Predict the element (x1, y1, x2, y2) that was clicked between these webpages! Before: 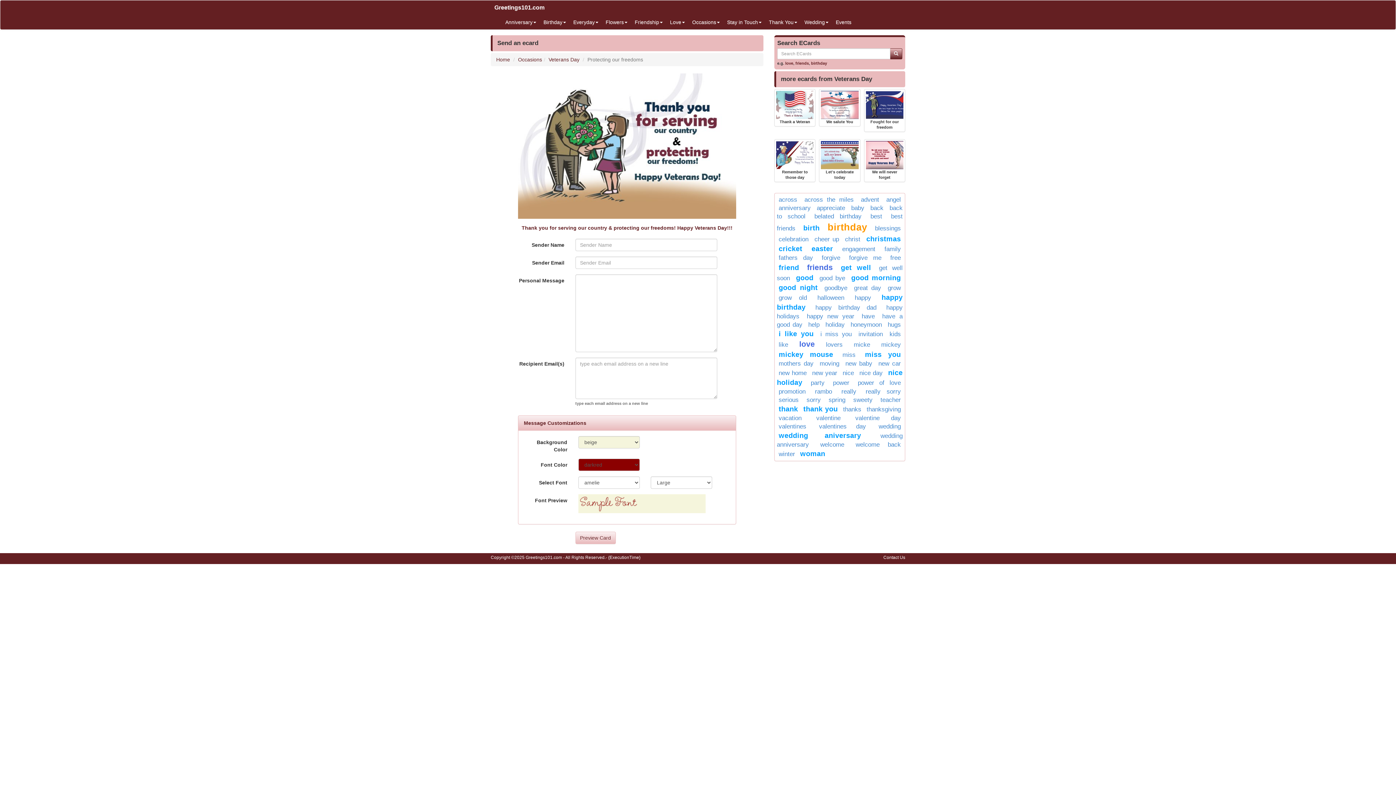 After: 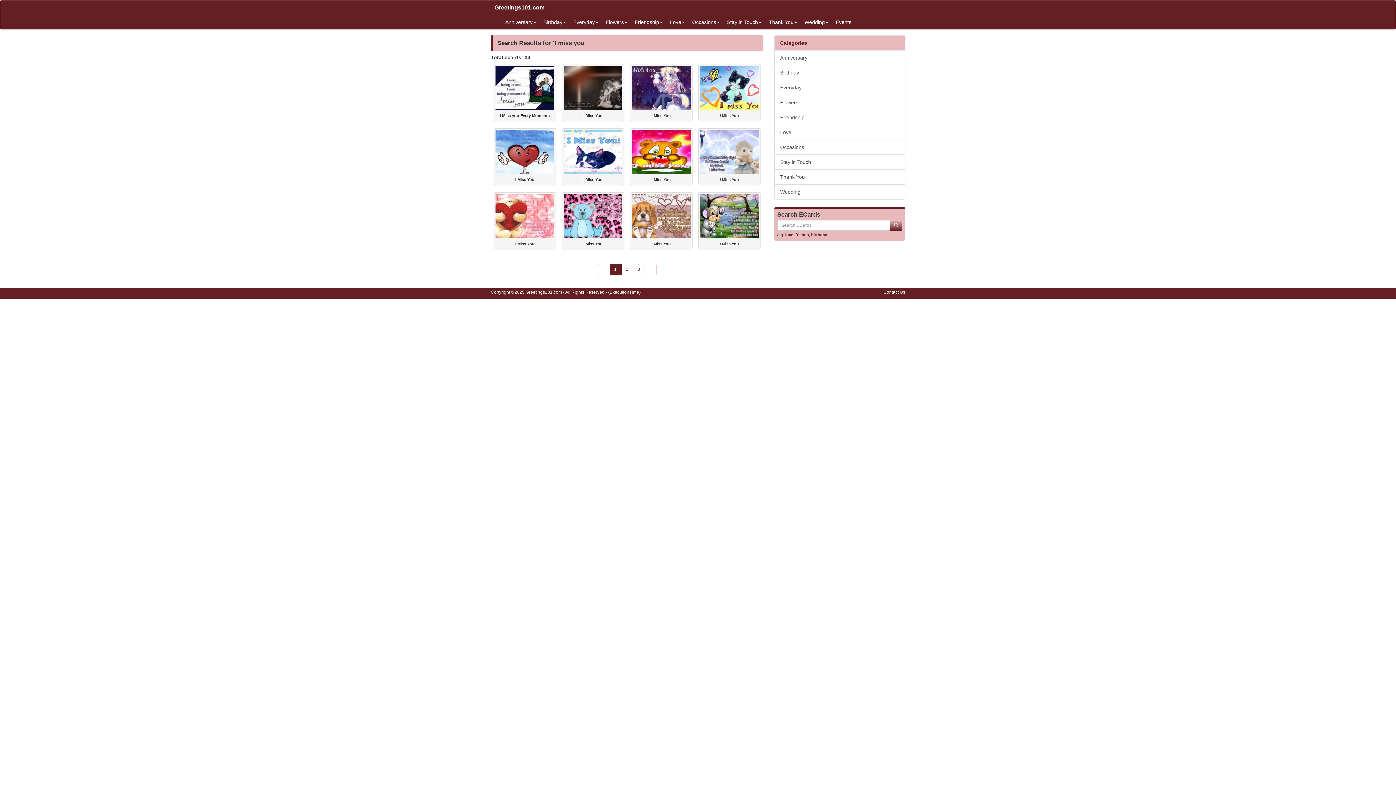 Action: label: i miss you bbox: (820, 330, 851, 337)